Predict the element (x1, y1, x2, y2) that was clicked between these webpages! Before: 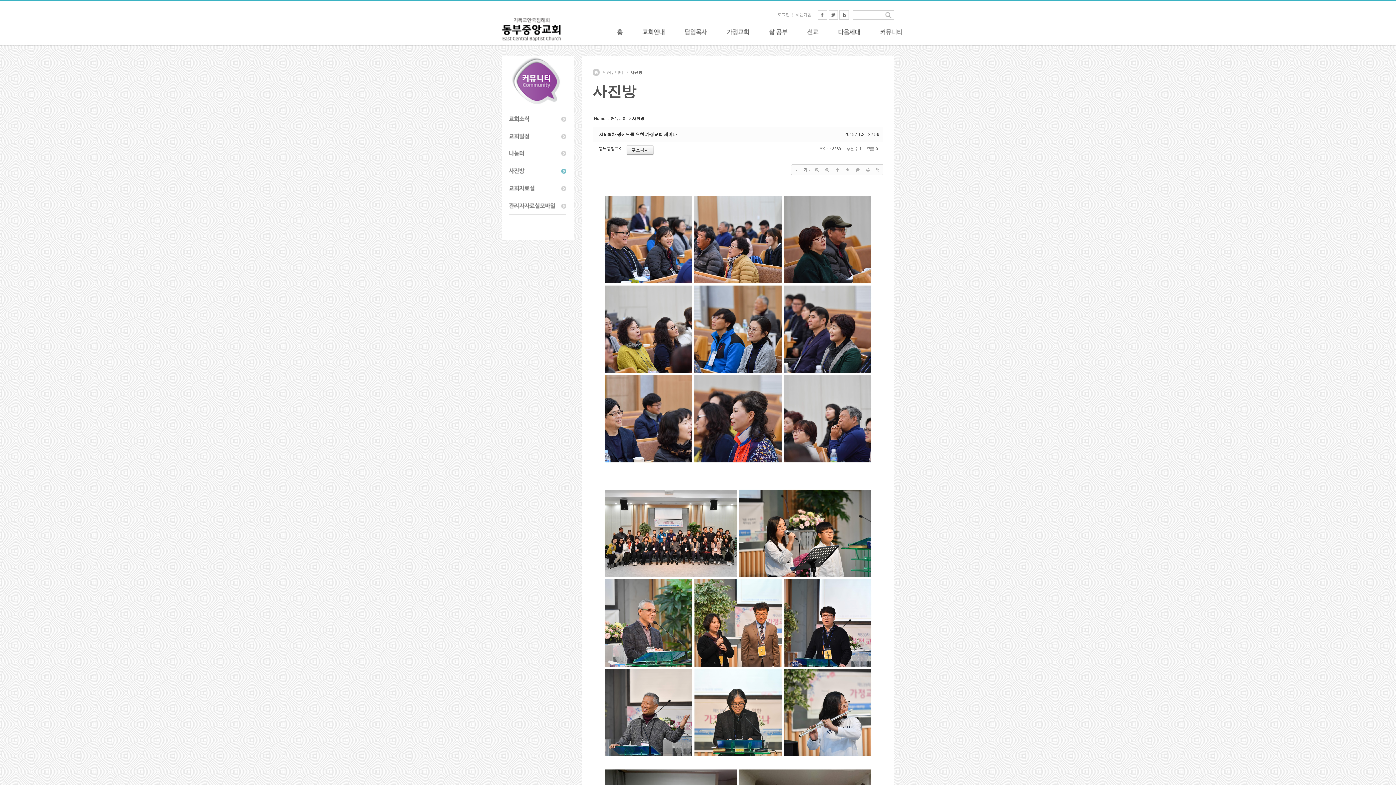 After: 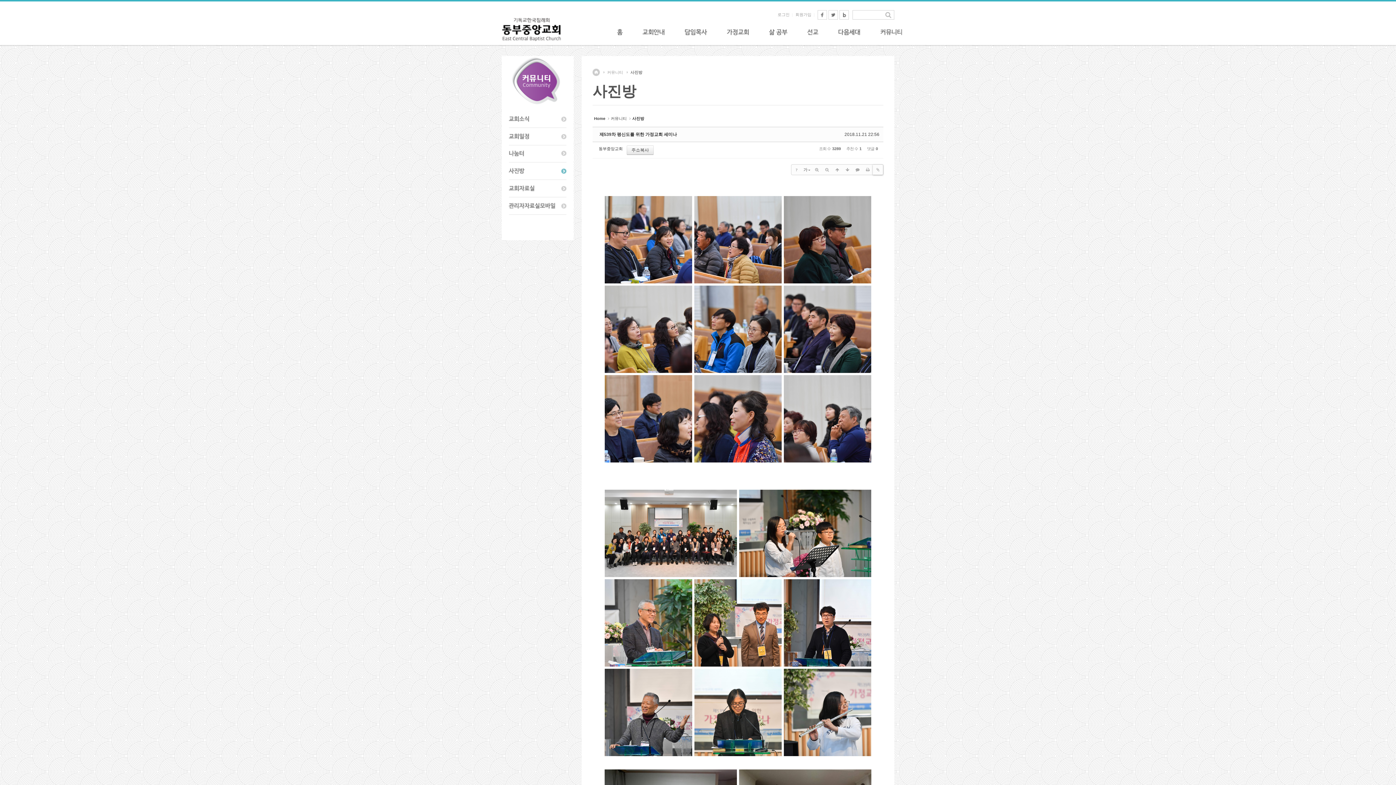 Action: bbox: (873, 164, 883, 174)